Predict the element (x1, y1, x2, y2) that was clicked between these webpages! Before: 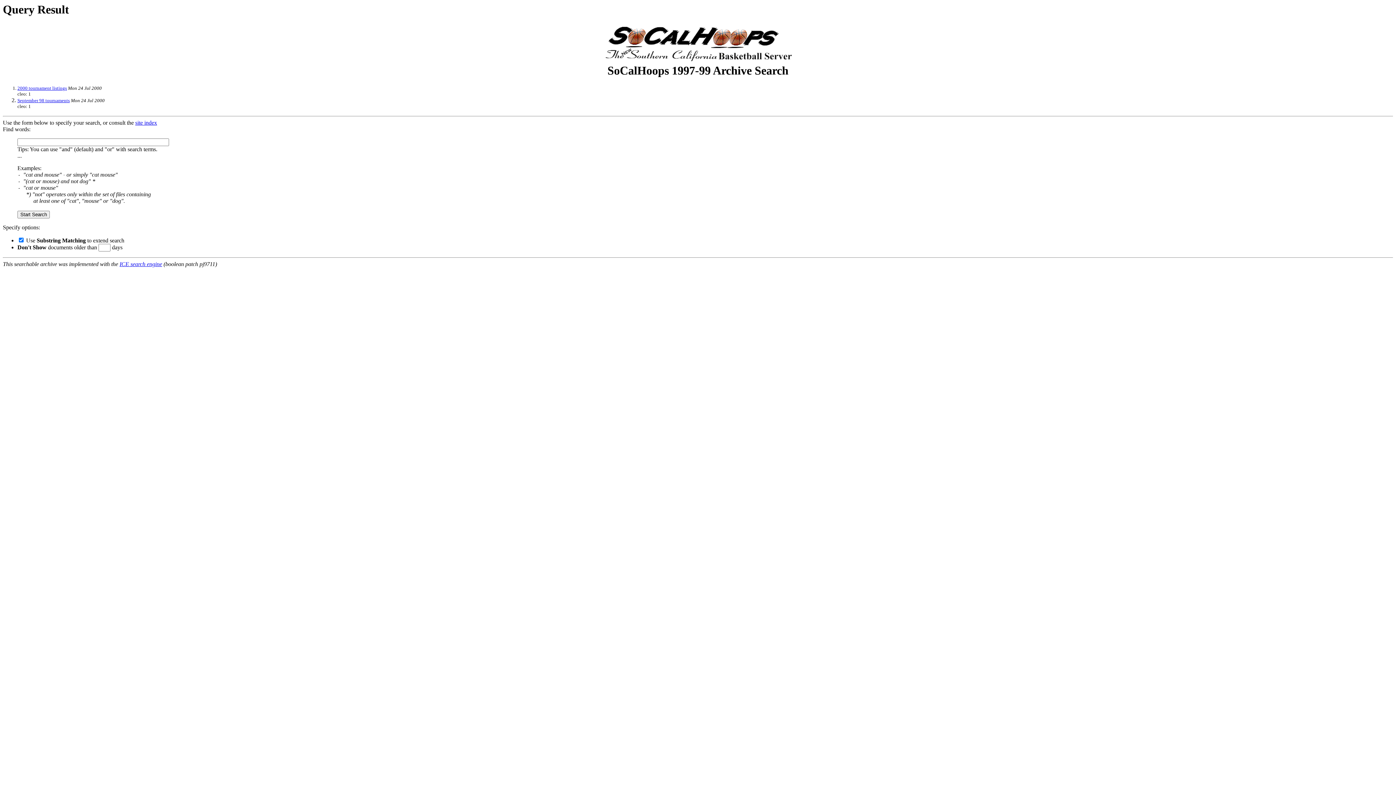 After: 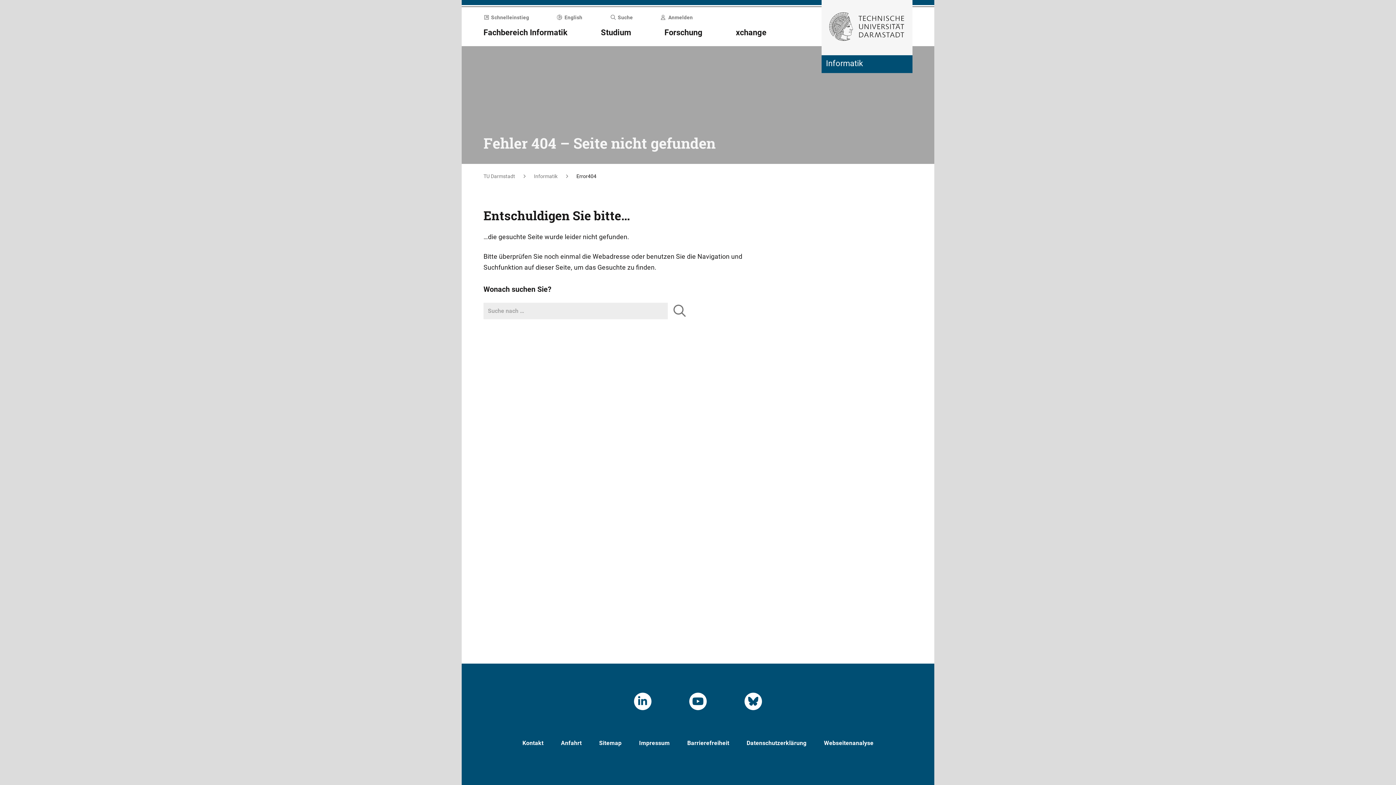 Action: label: ICE search engine bbox: (119, 261, 162, 267)